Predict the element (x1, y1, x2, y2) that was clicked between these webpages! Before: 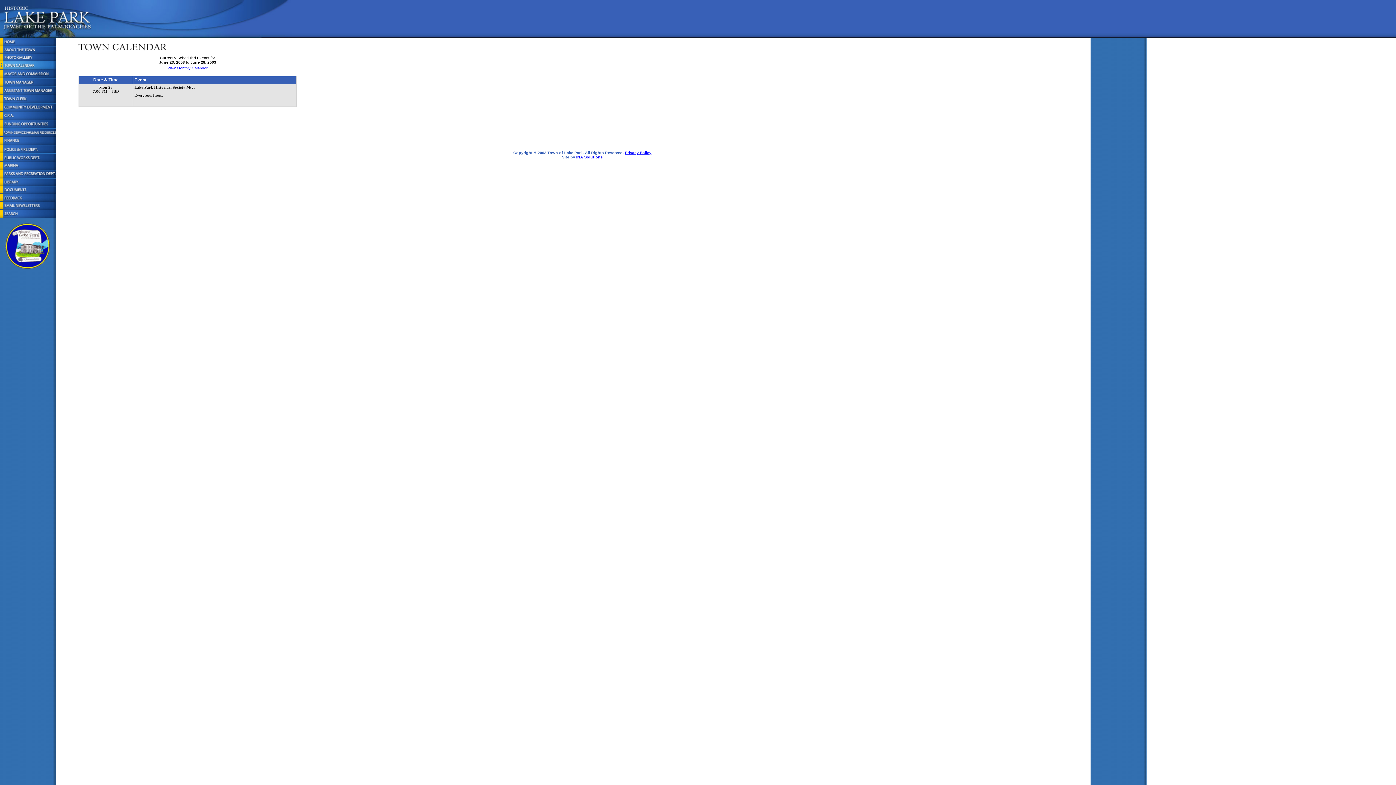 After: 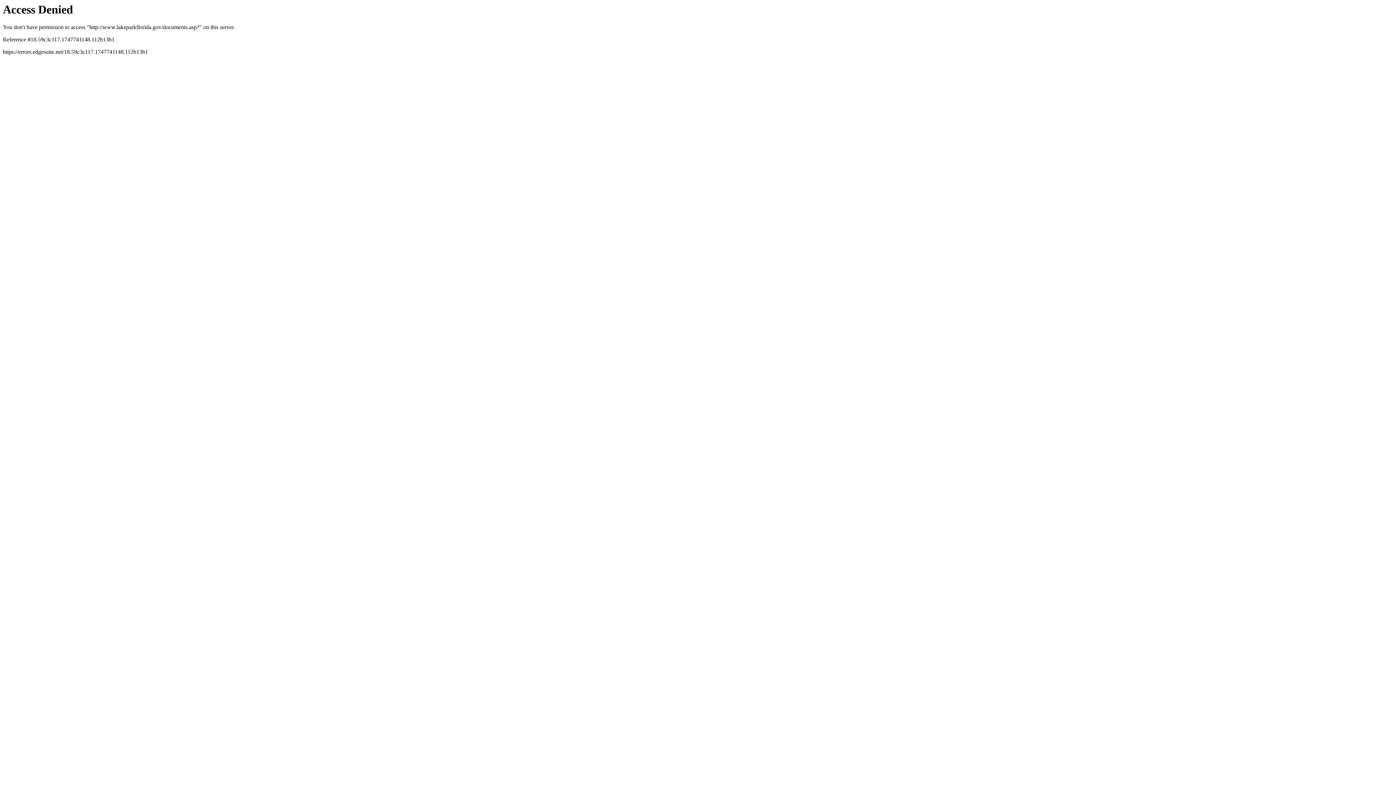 Action: bbox: (0, 190, 56, 194)